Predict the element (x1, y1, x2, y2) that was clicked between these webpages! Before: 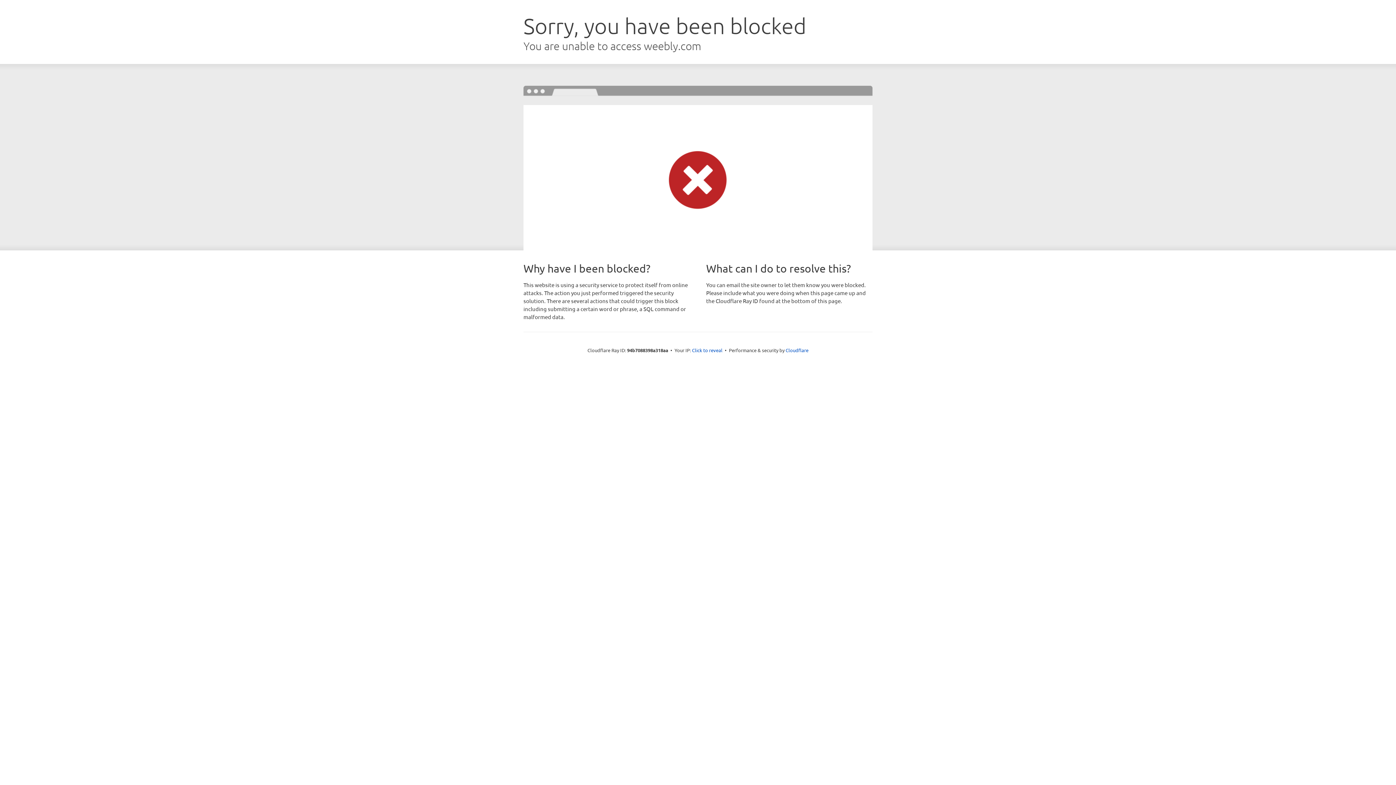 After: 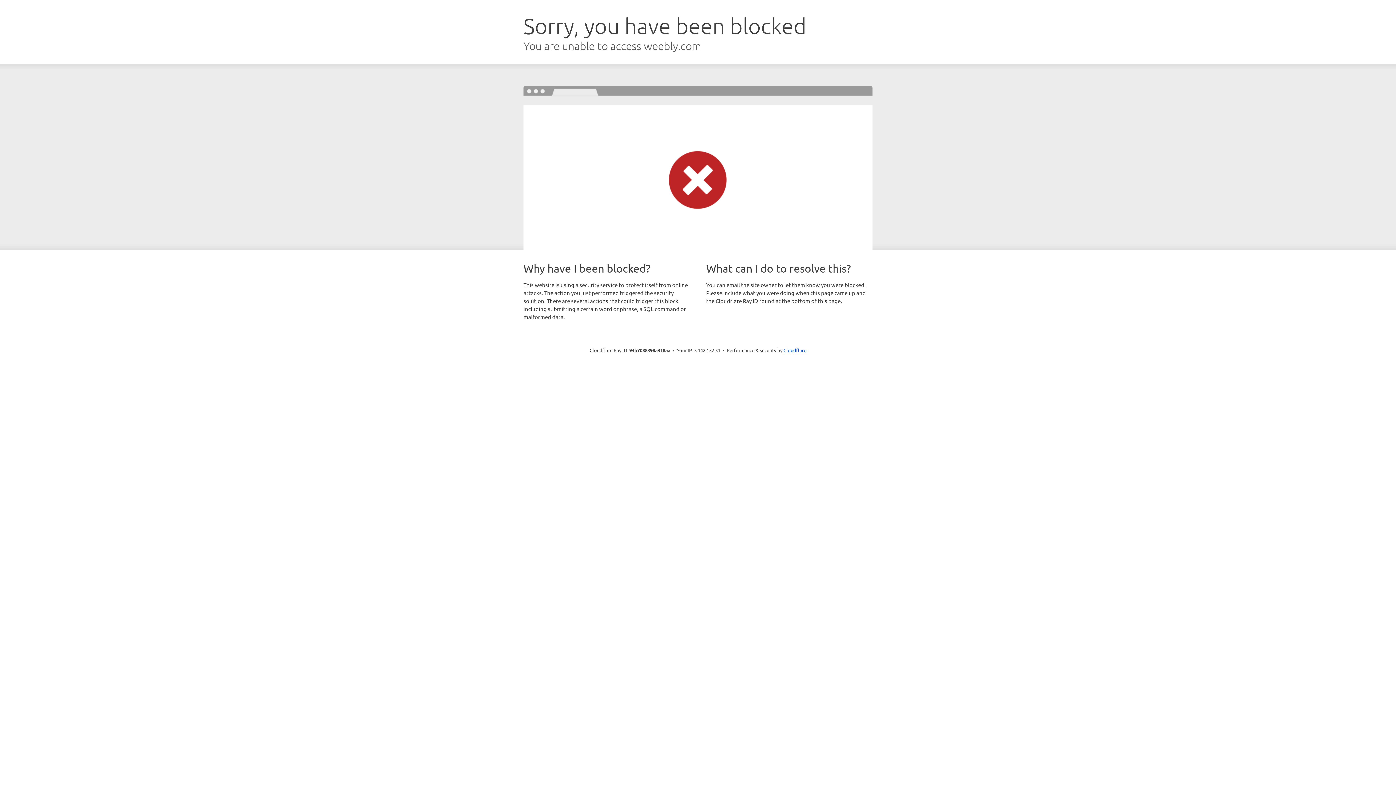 Action: label: Click to reveal bbox: (692, 346, 722, 353)